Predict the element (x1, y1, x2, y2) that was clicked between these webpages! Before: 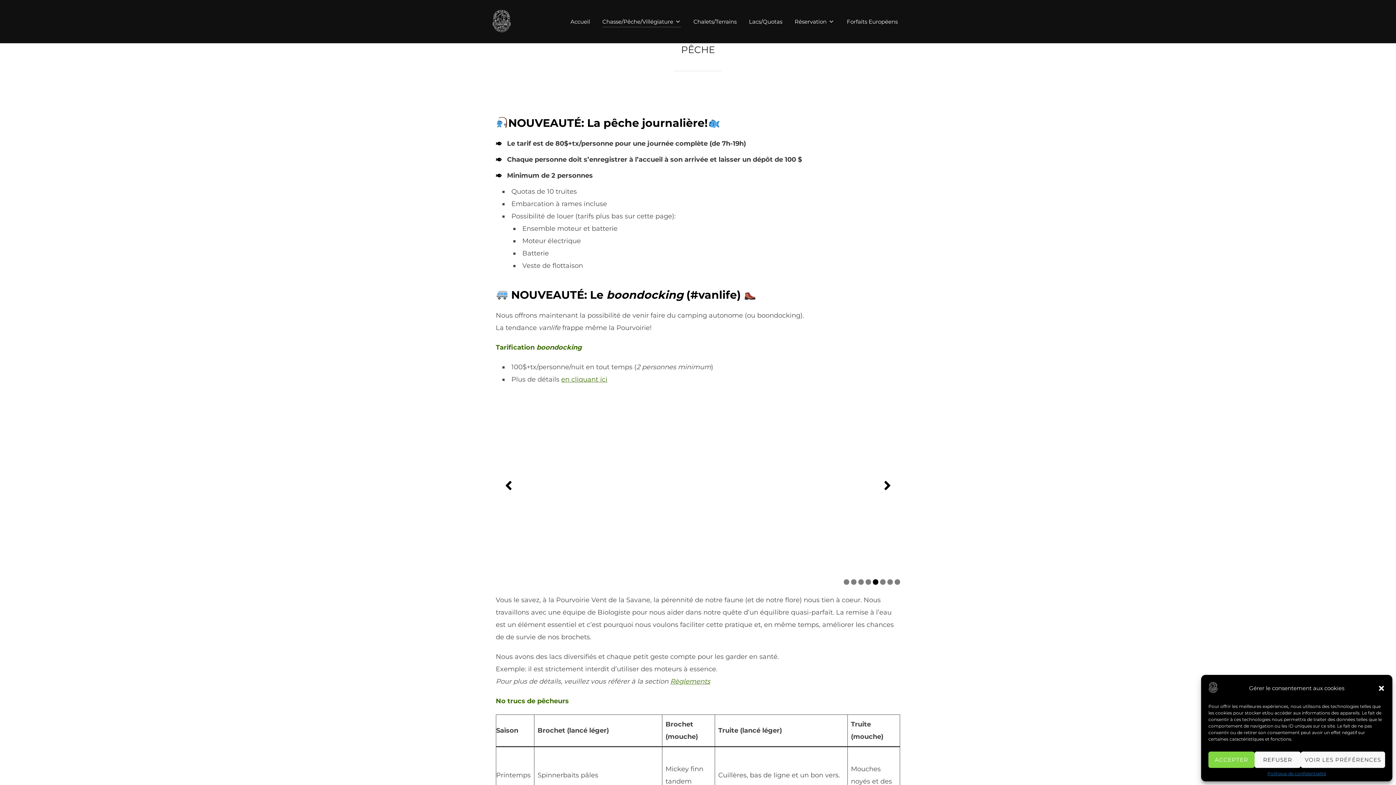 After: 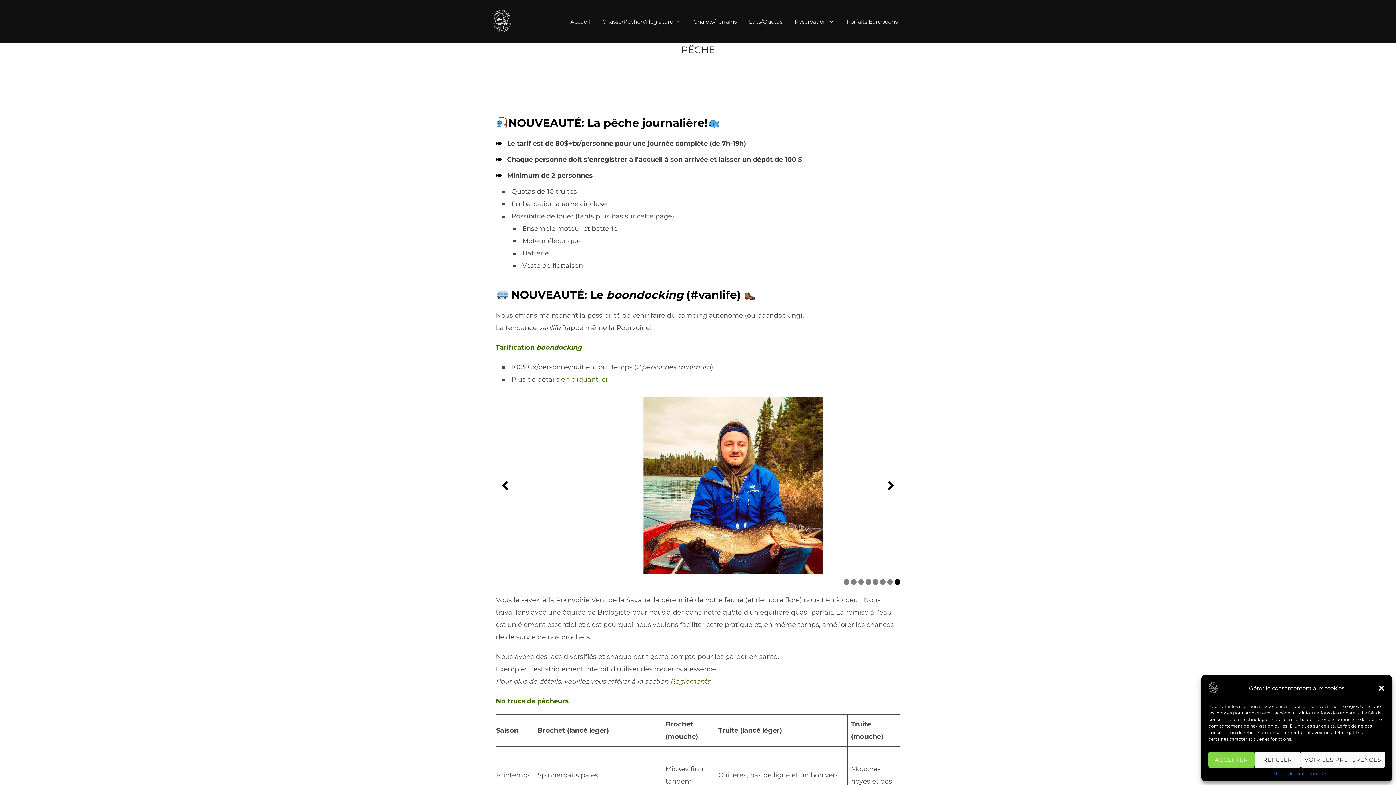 Action: label: Show slide 8 of 8 bbox: (895, 579, 900, 585)